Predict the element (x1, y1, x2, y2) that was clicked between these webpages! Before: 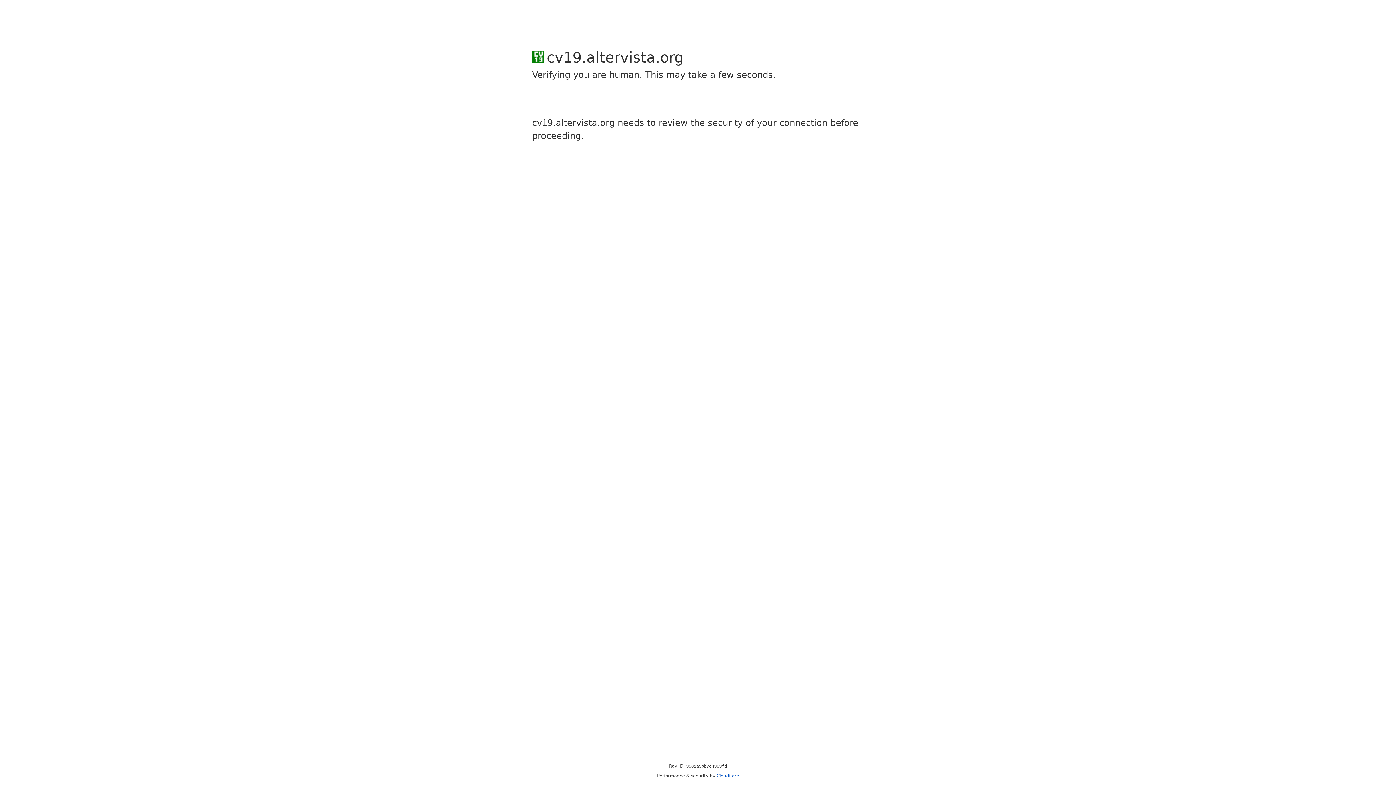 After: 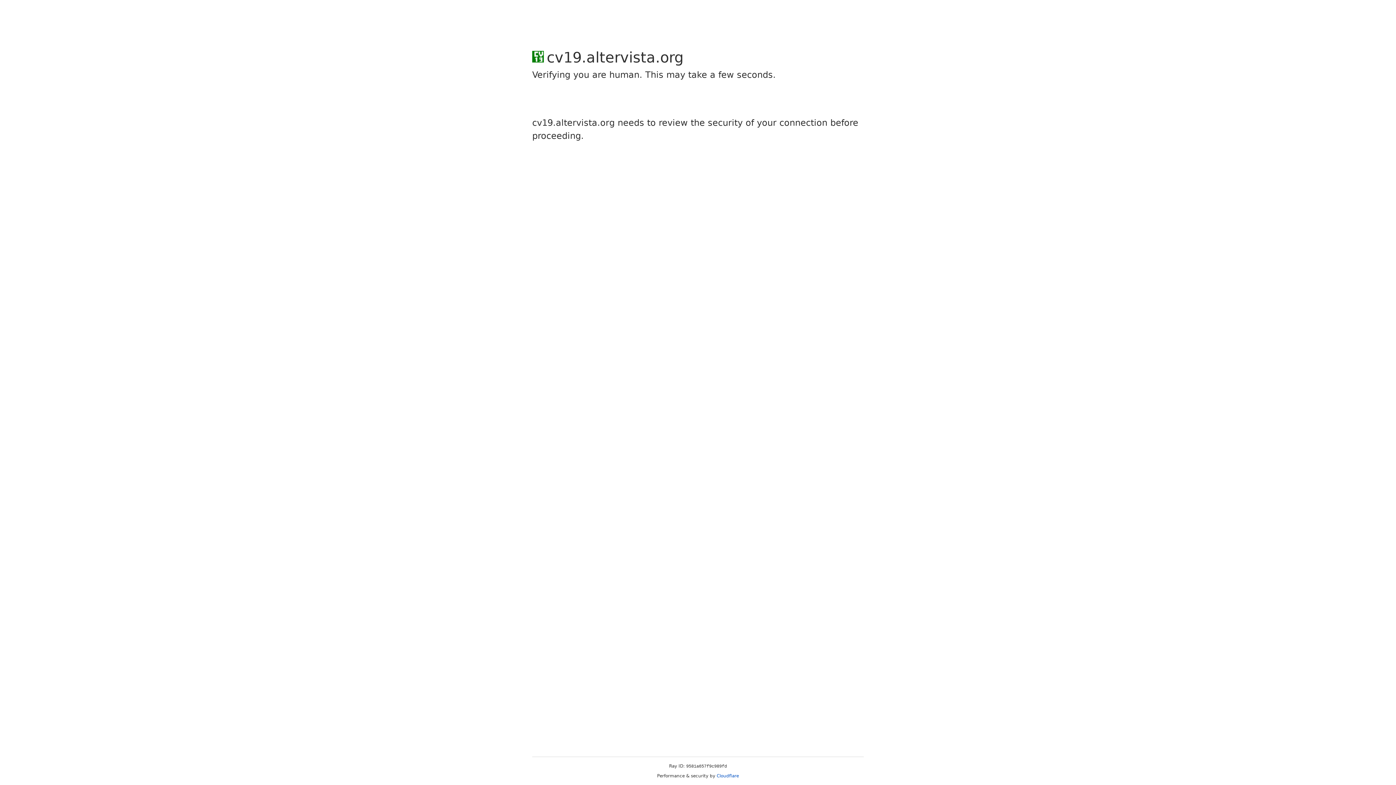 Action: label: Cloudflare bbox: (716, 773, 739, 778)